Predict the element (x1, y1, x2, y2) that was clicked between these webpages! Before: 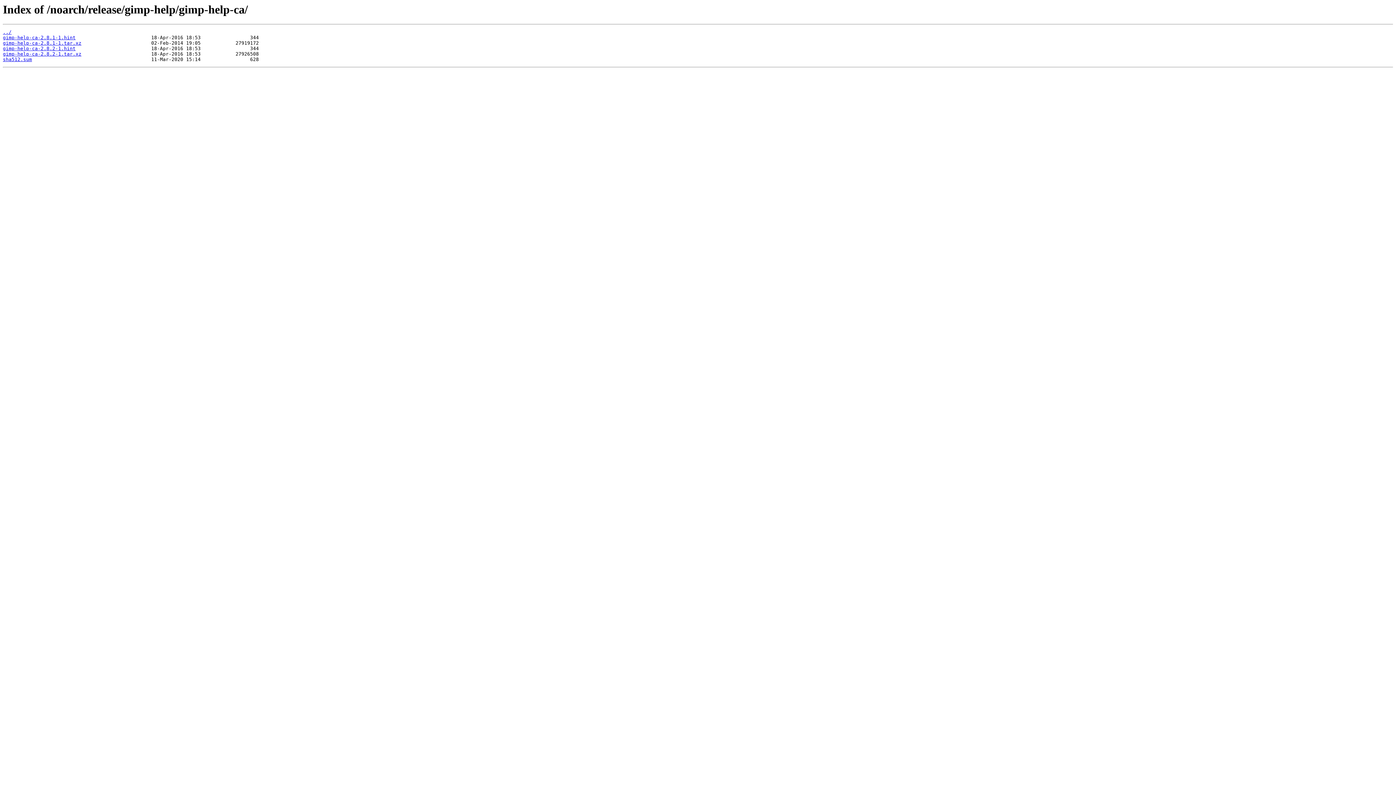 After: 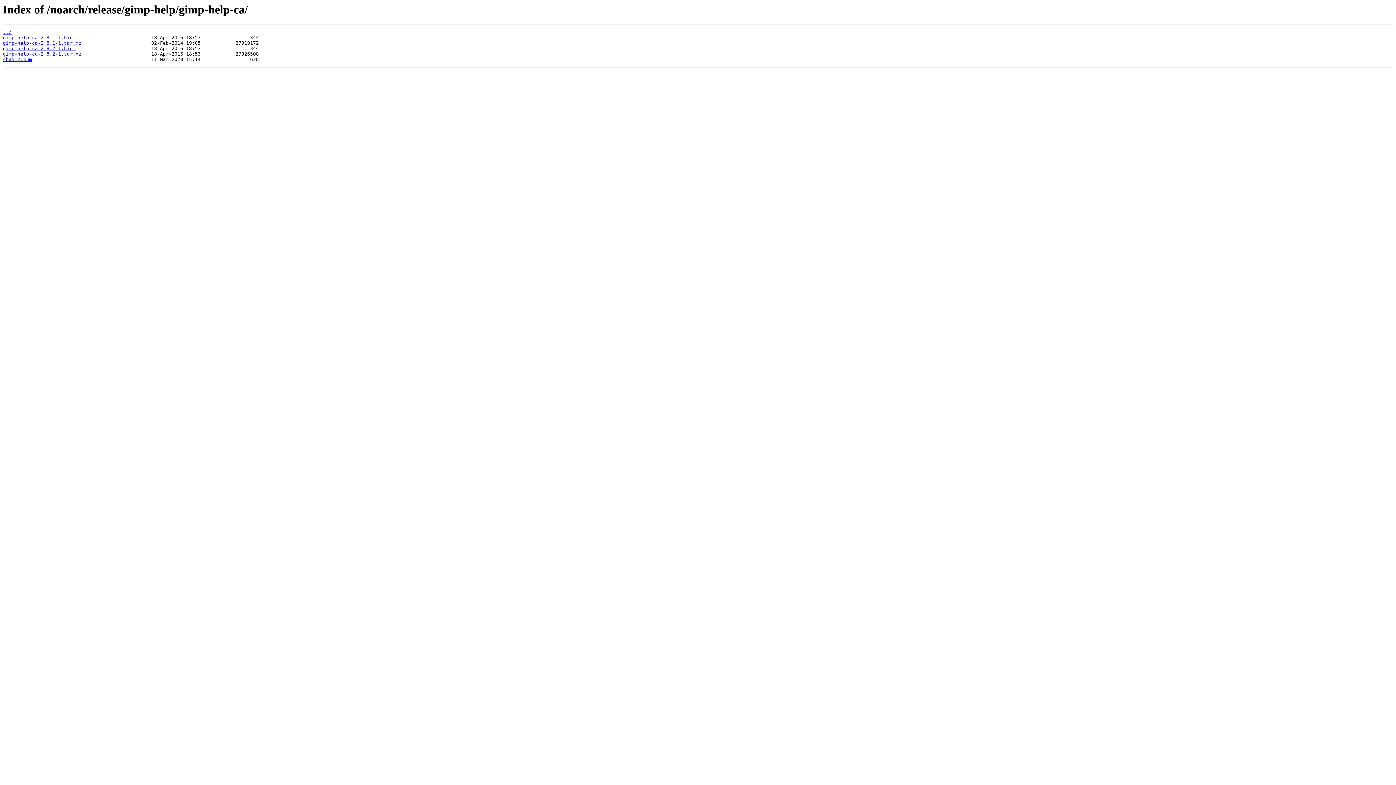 Action: bbox: (2, 40, 81, 45) label: gimp-help-ca-2.8.1-1.tar.xz